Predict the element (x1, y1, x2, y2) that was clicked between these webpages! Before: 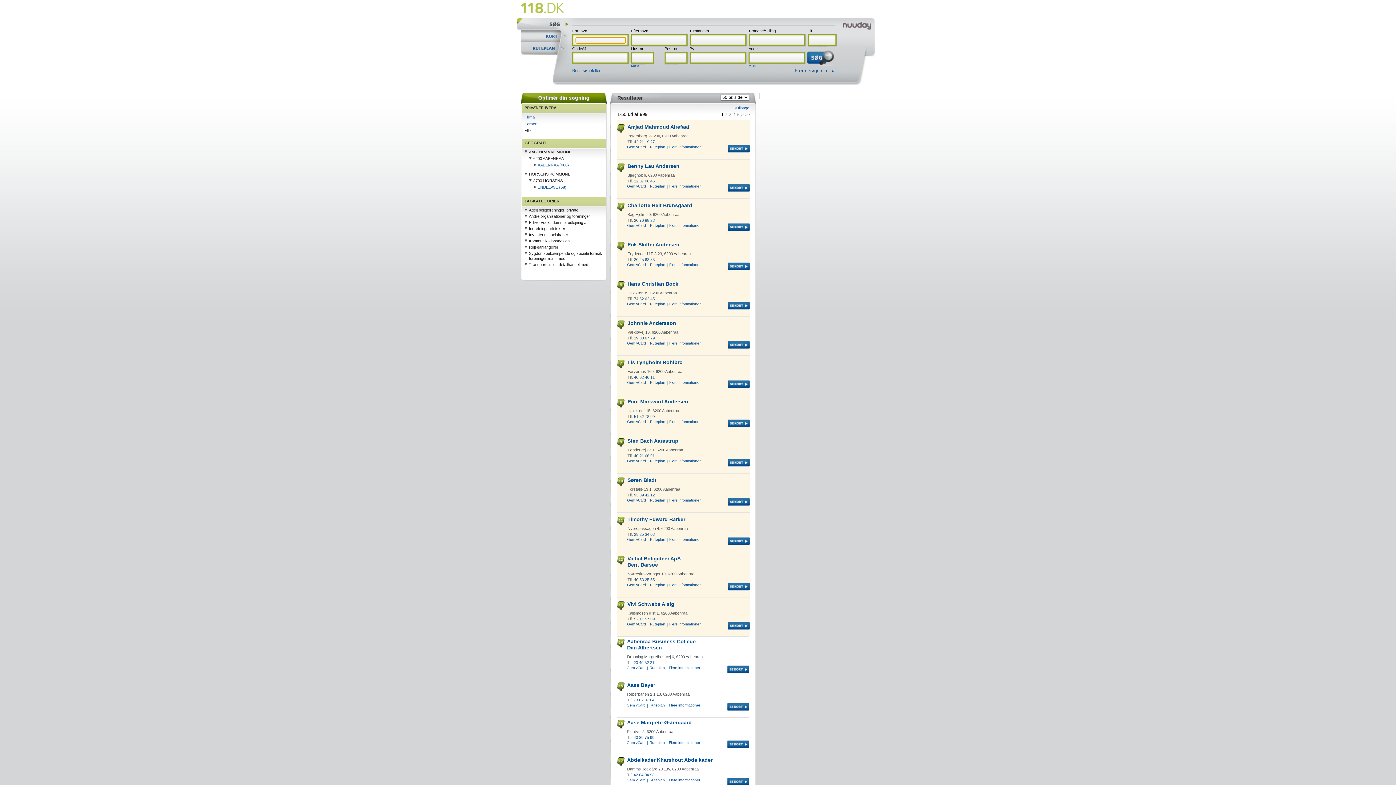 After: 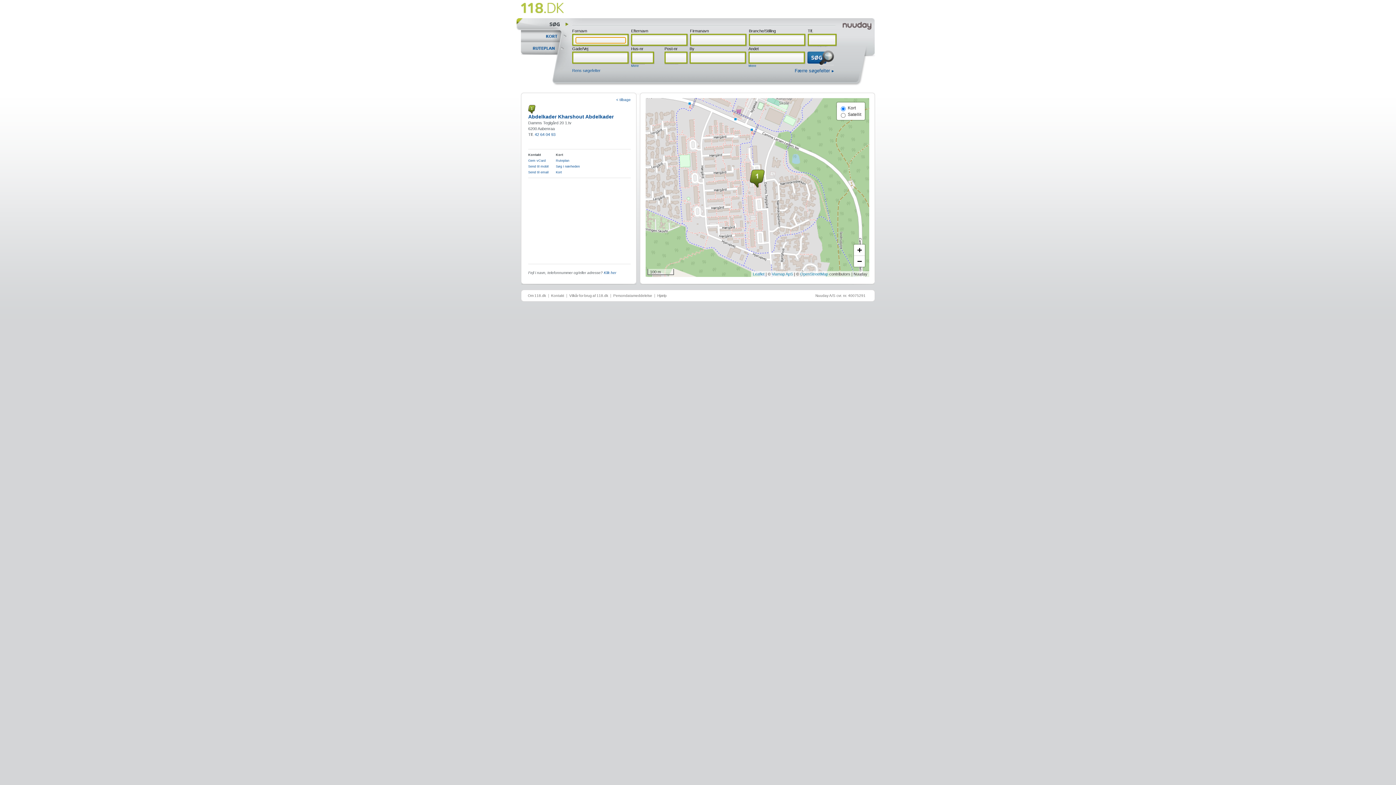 Action: label: Flere informationer bbox: (669, 778, 700, 782)